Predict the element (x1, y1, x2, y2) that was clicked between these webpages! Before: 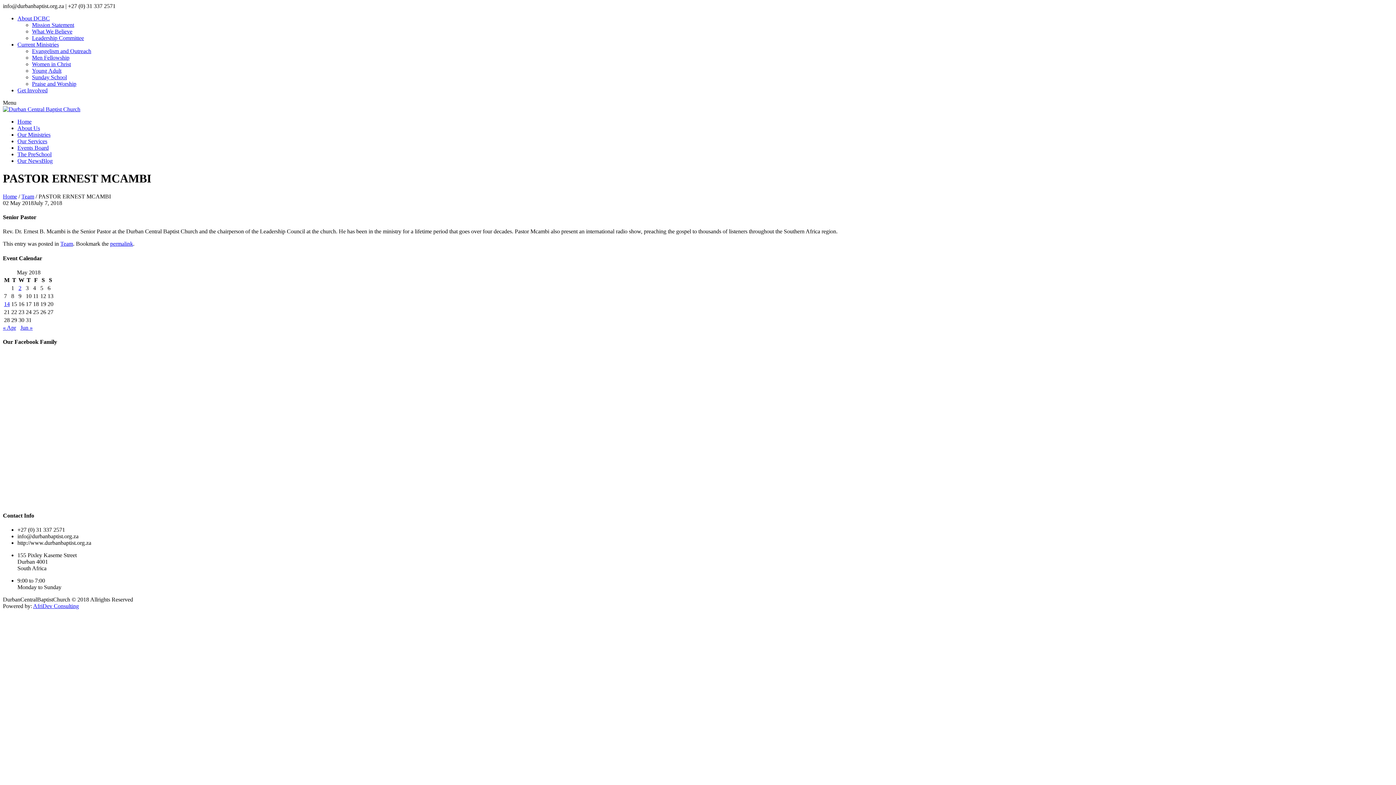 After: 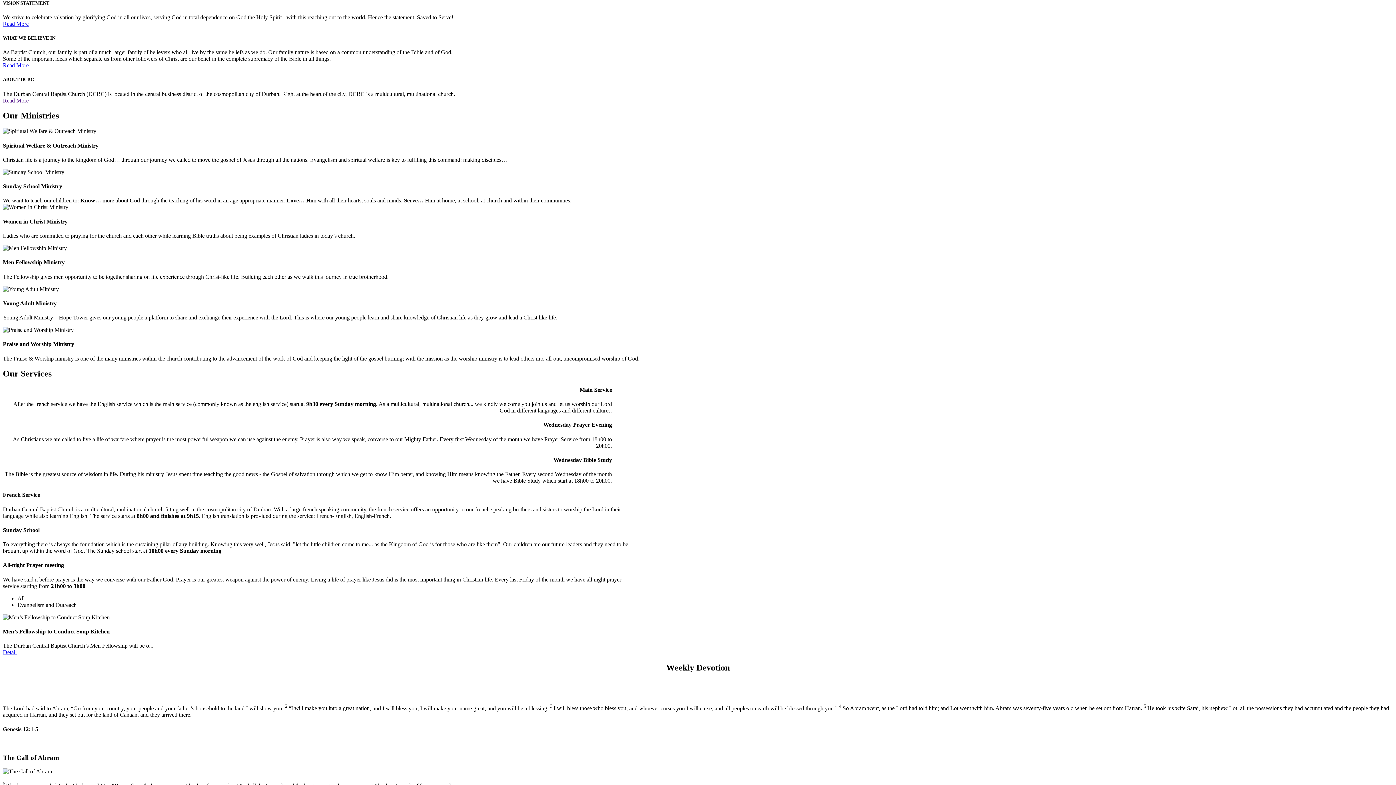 Action: bbox: (17, 125, 40, 131) label: About Us